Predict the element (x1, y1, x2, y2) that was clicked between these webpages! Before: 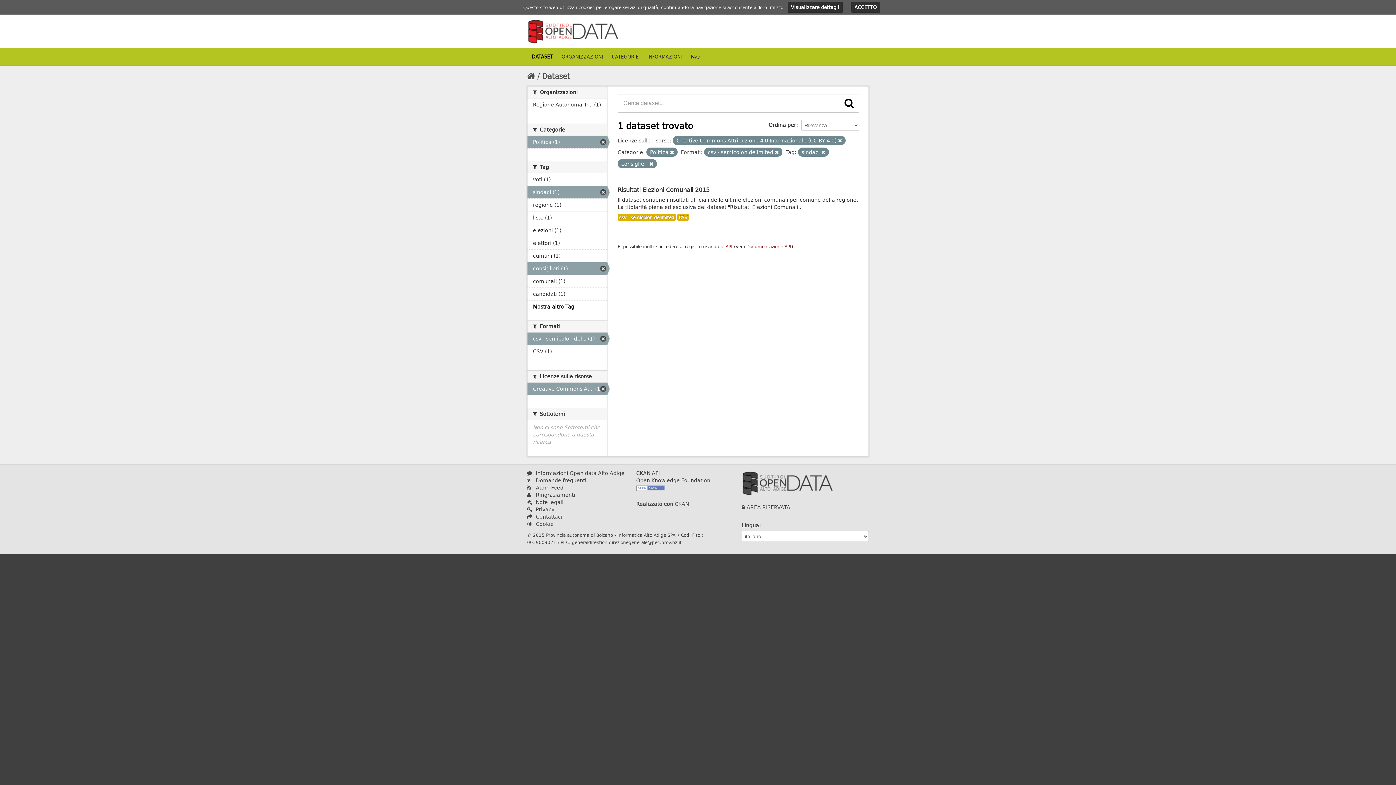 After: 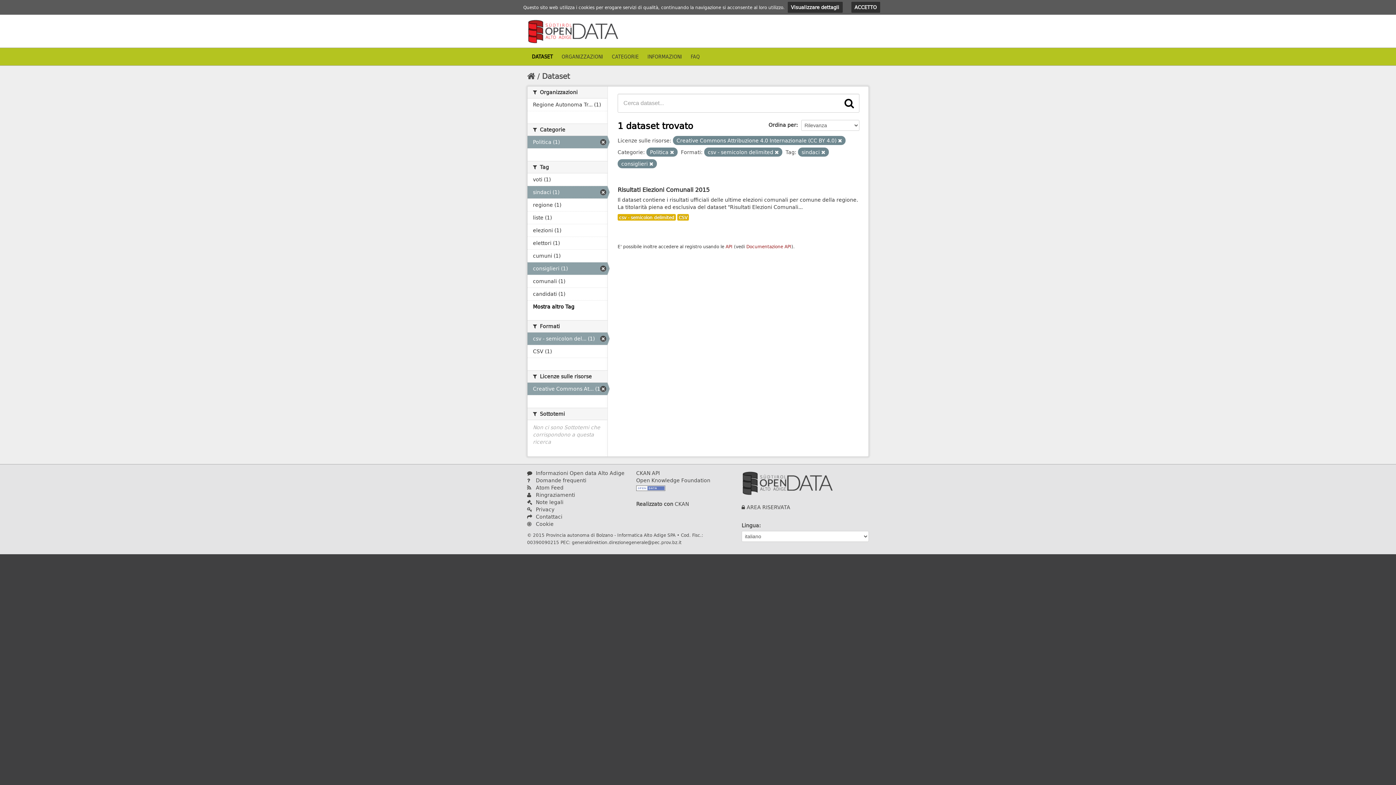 Action: label: Visualizzare dettagli bbox: (787, 1, 842, 12)